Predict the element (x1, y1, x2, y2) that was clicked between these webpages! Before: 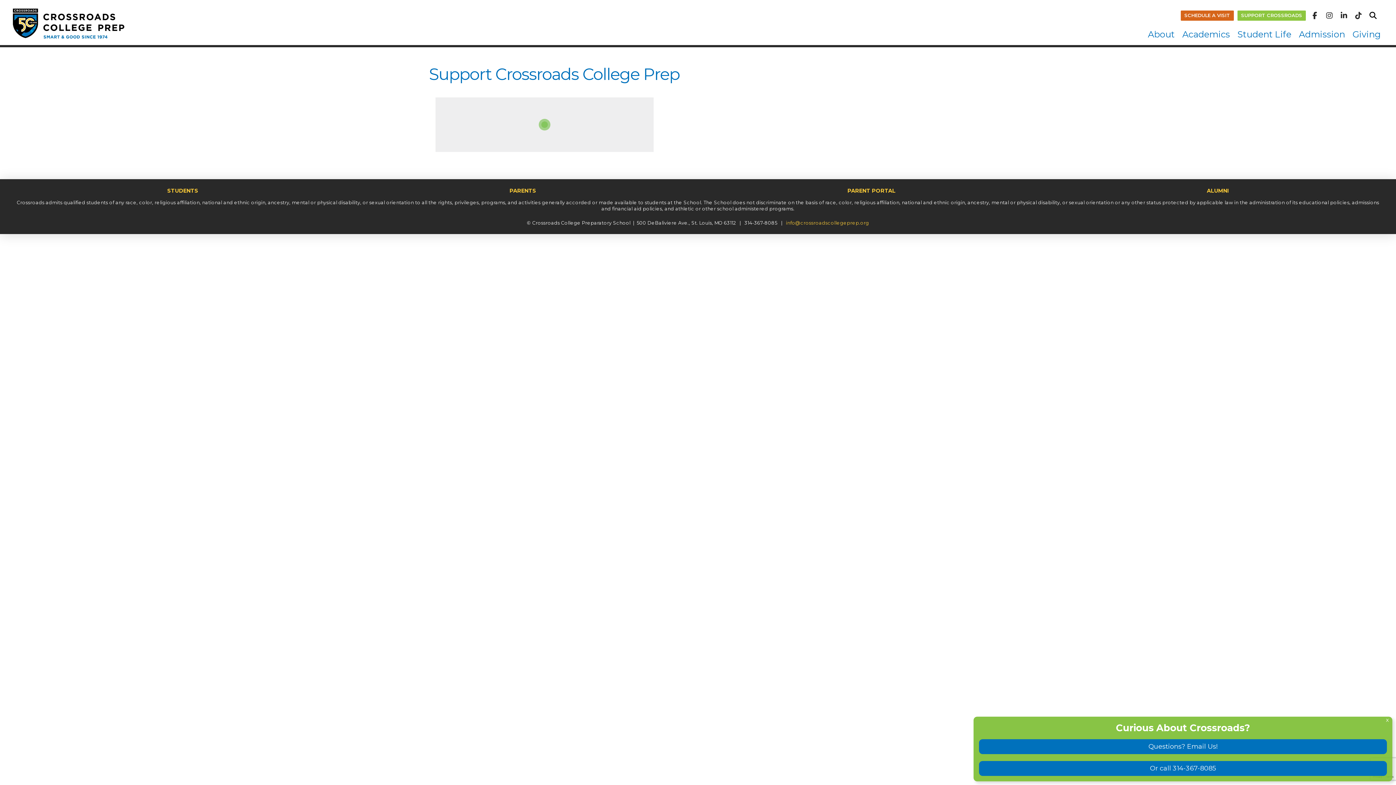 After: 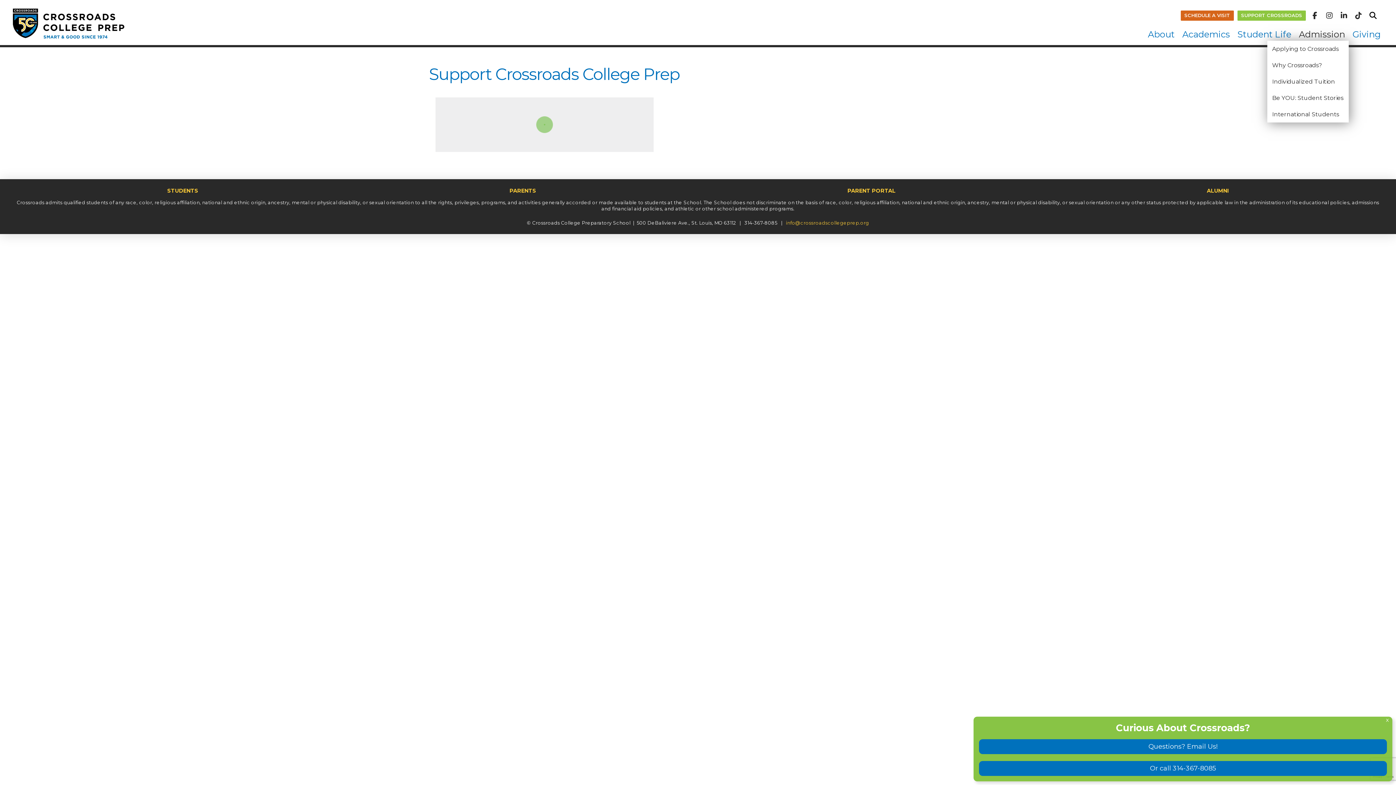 Action: bbox: (1295, 28, 1349, 40) label: Admission